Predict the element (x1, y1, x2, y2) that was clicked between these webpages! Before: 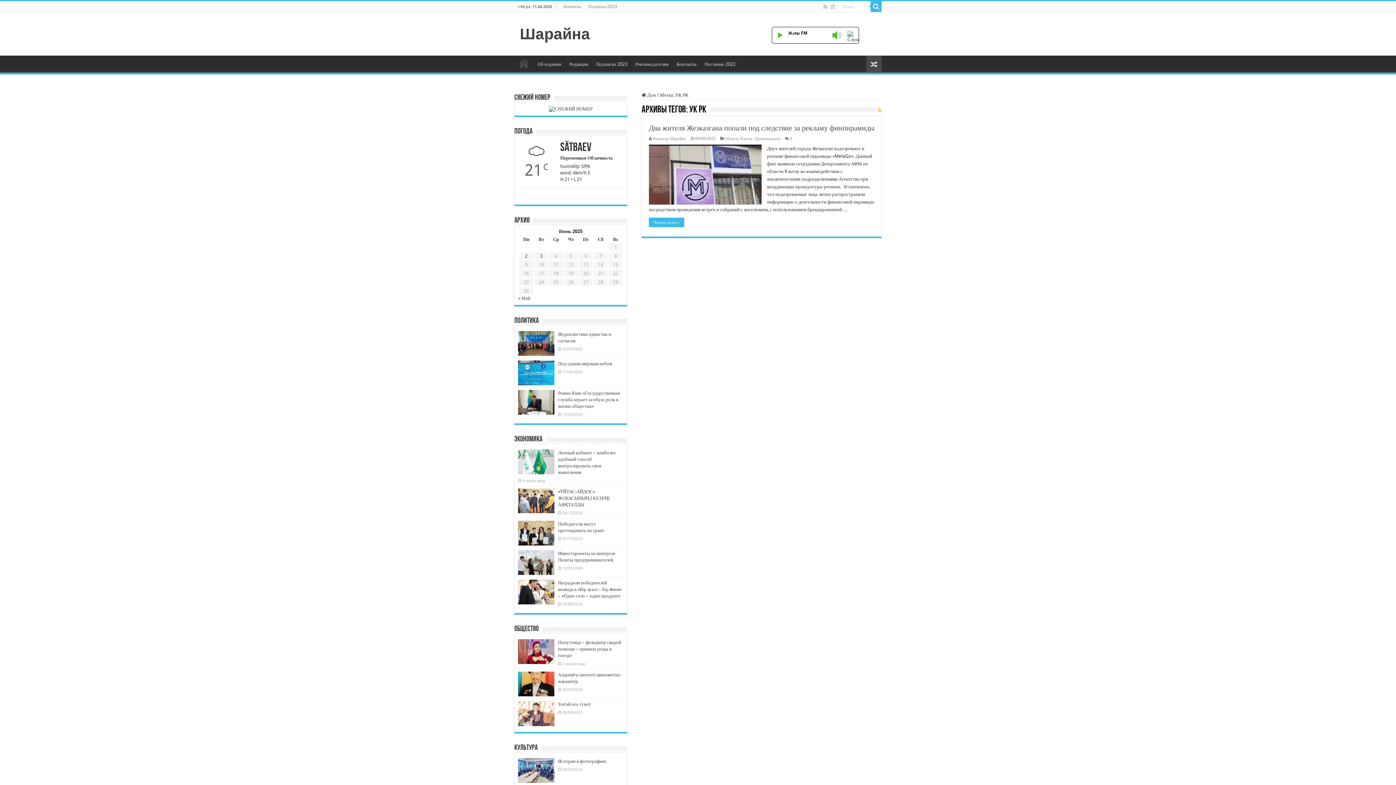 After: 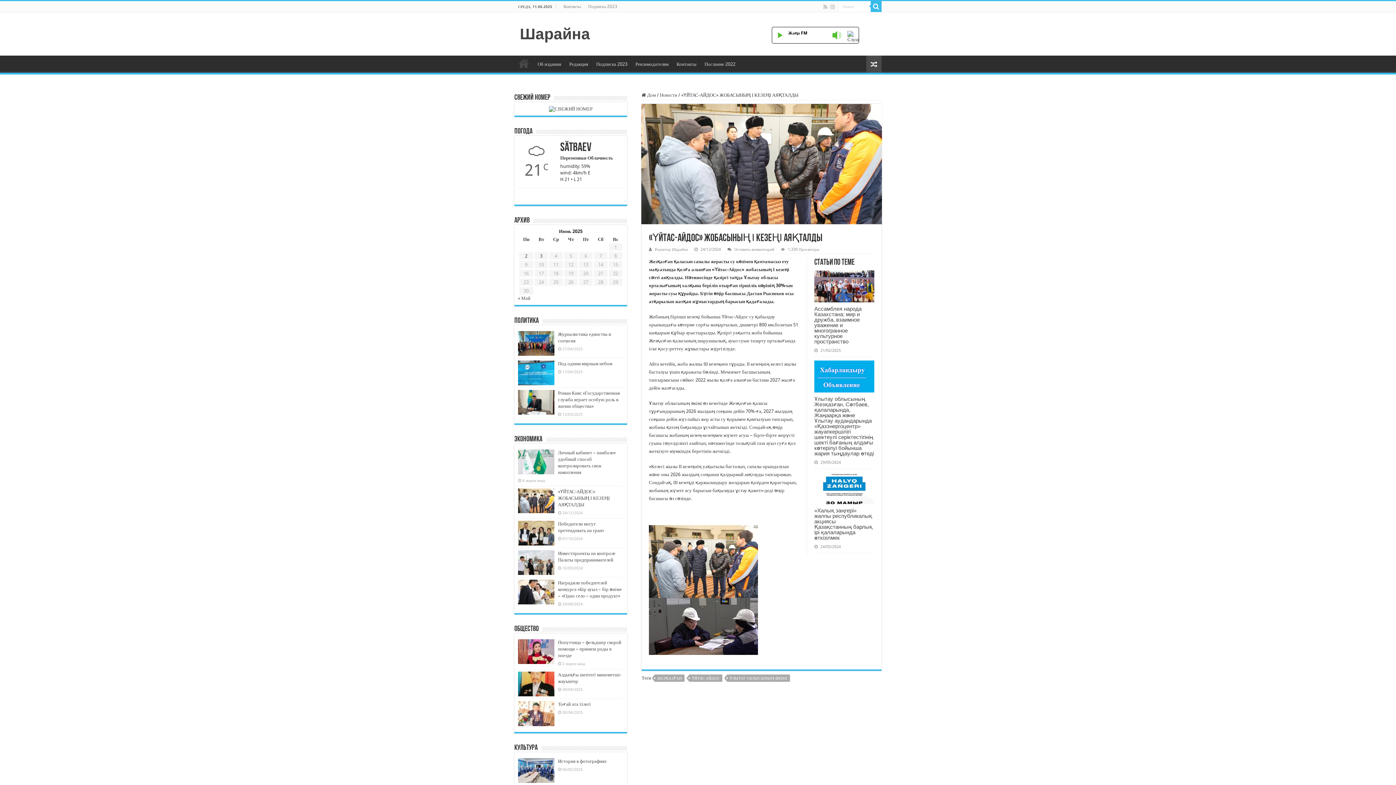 Action: bbox: (518, 488, 554, 513)